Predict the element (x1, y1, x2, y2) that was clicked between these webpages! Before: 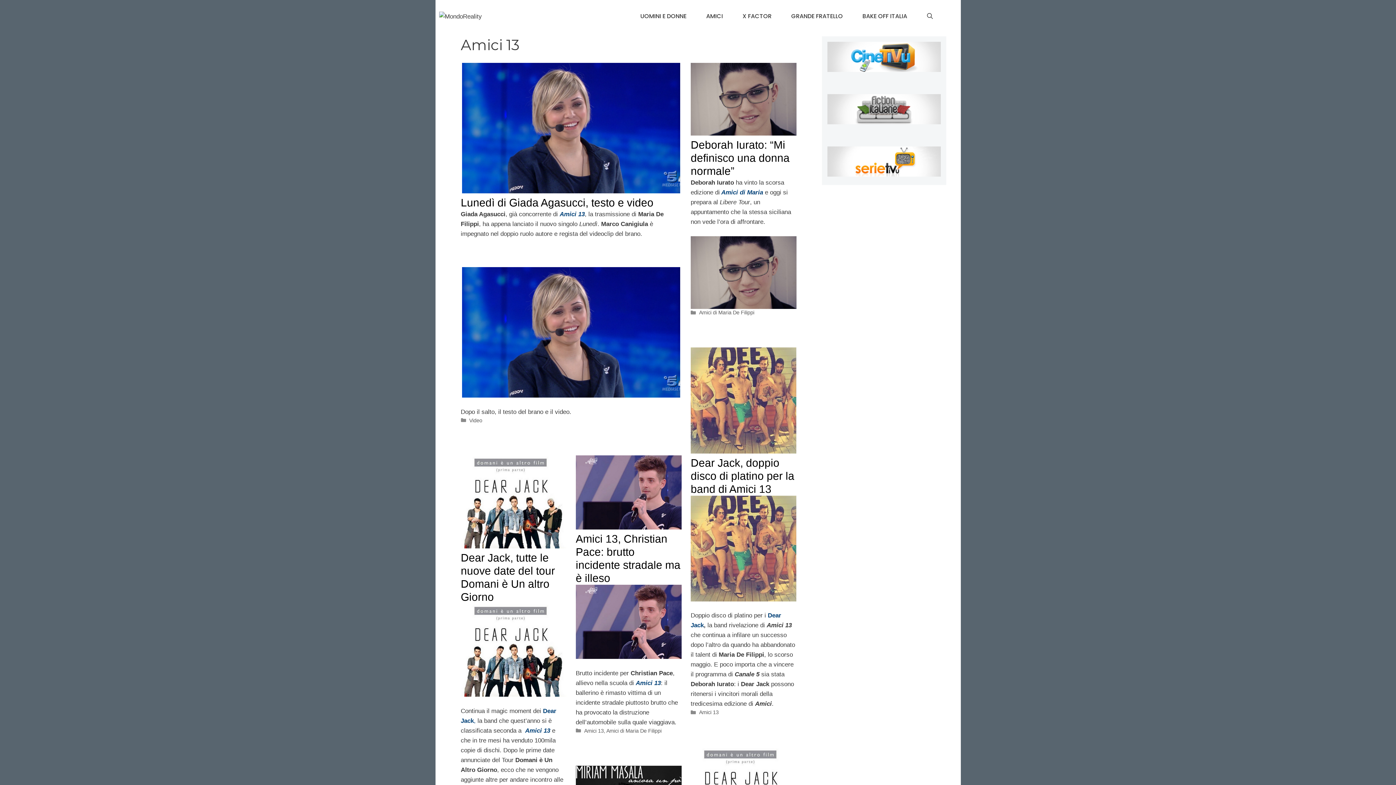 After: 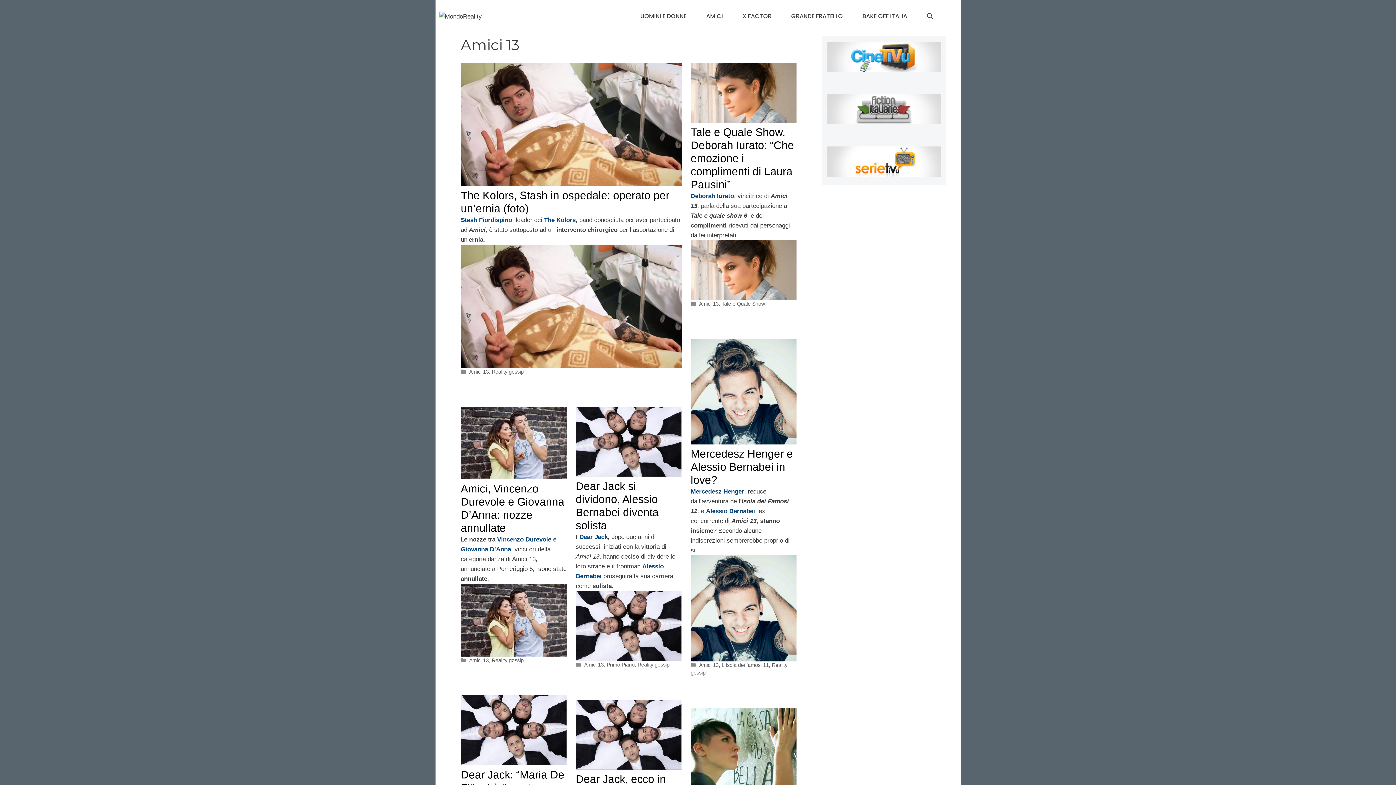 Action: bbox: (584, 728, 603, 734) label: Amici 13